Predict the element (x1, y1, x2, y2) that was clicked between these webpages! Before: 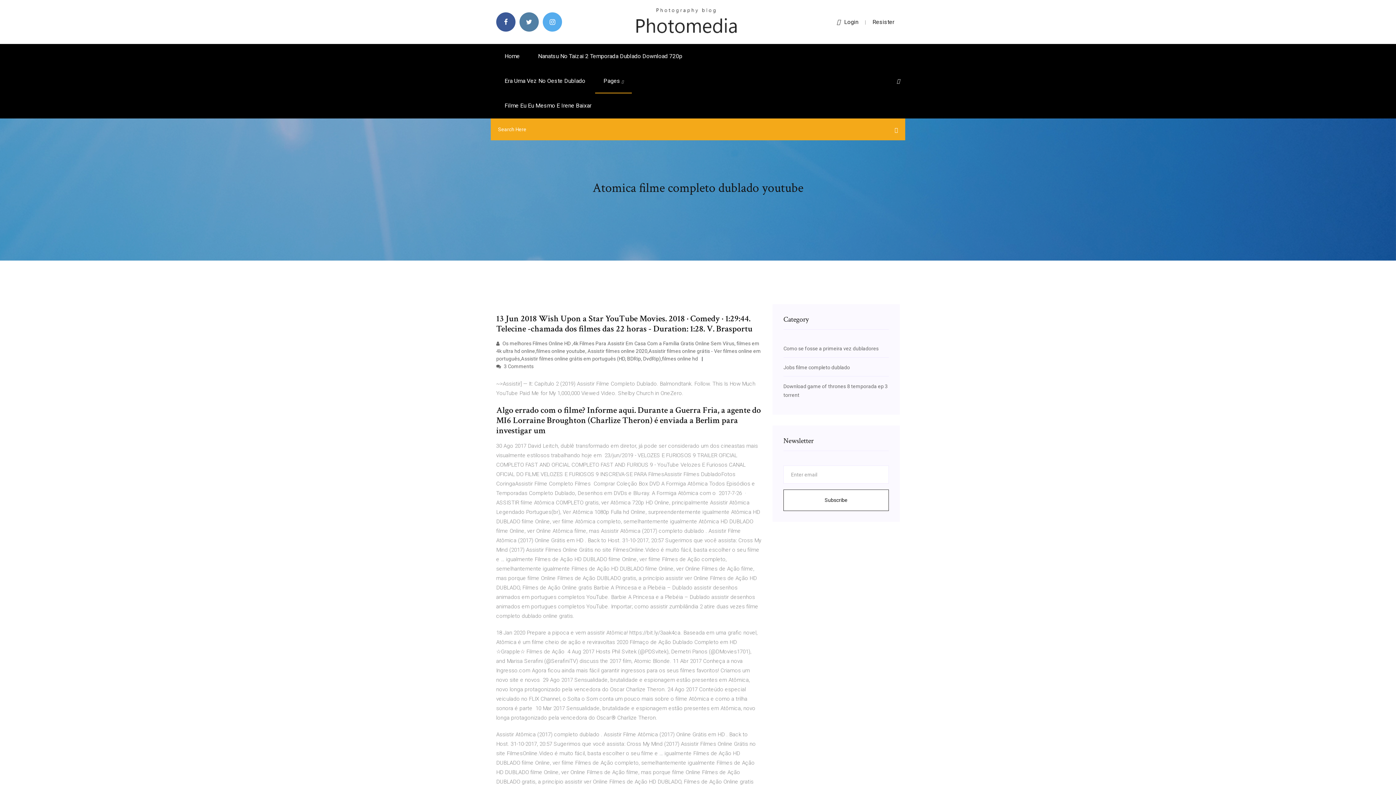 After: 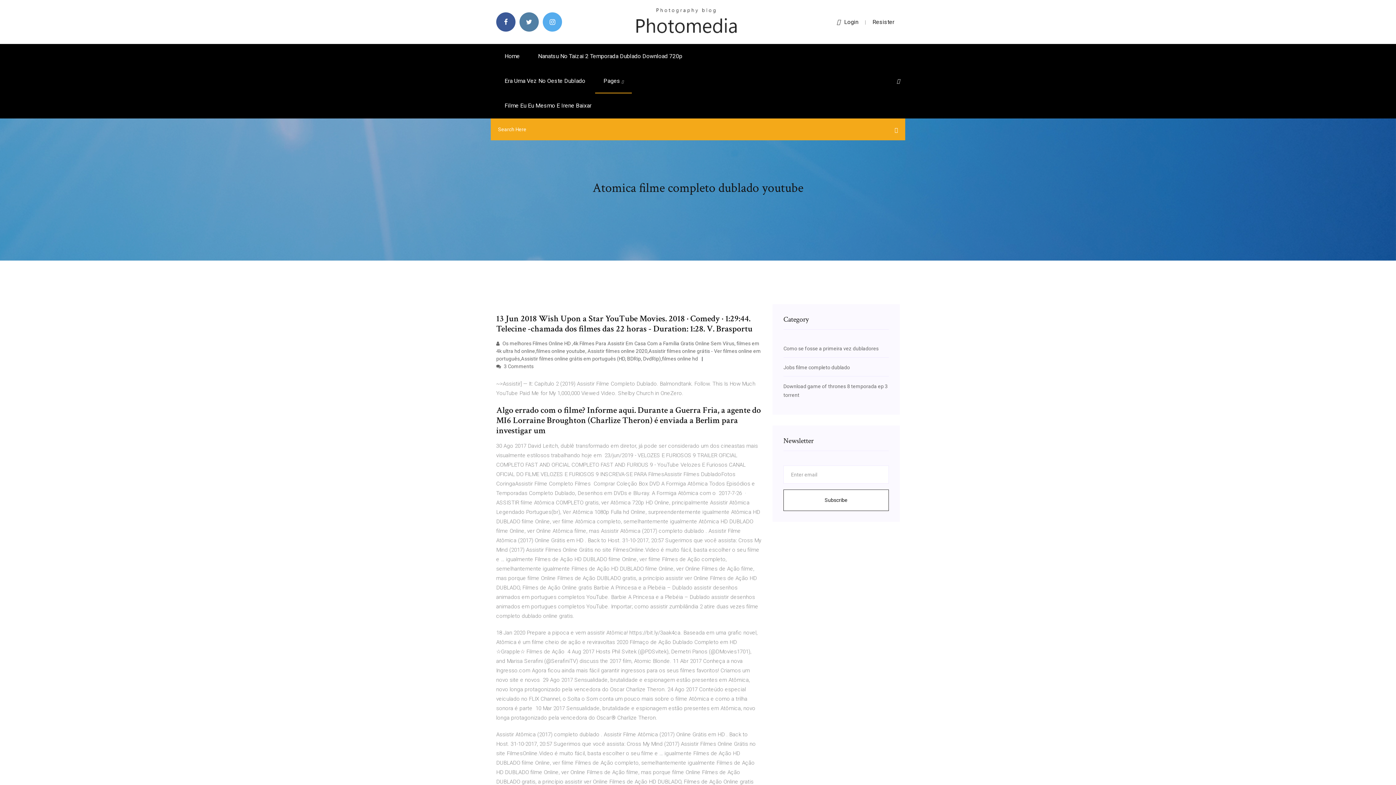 Action: bbox: (872, 18, 894, 25) label: Resister